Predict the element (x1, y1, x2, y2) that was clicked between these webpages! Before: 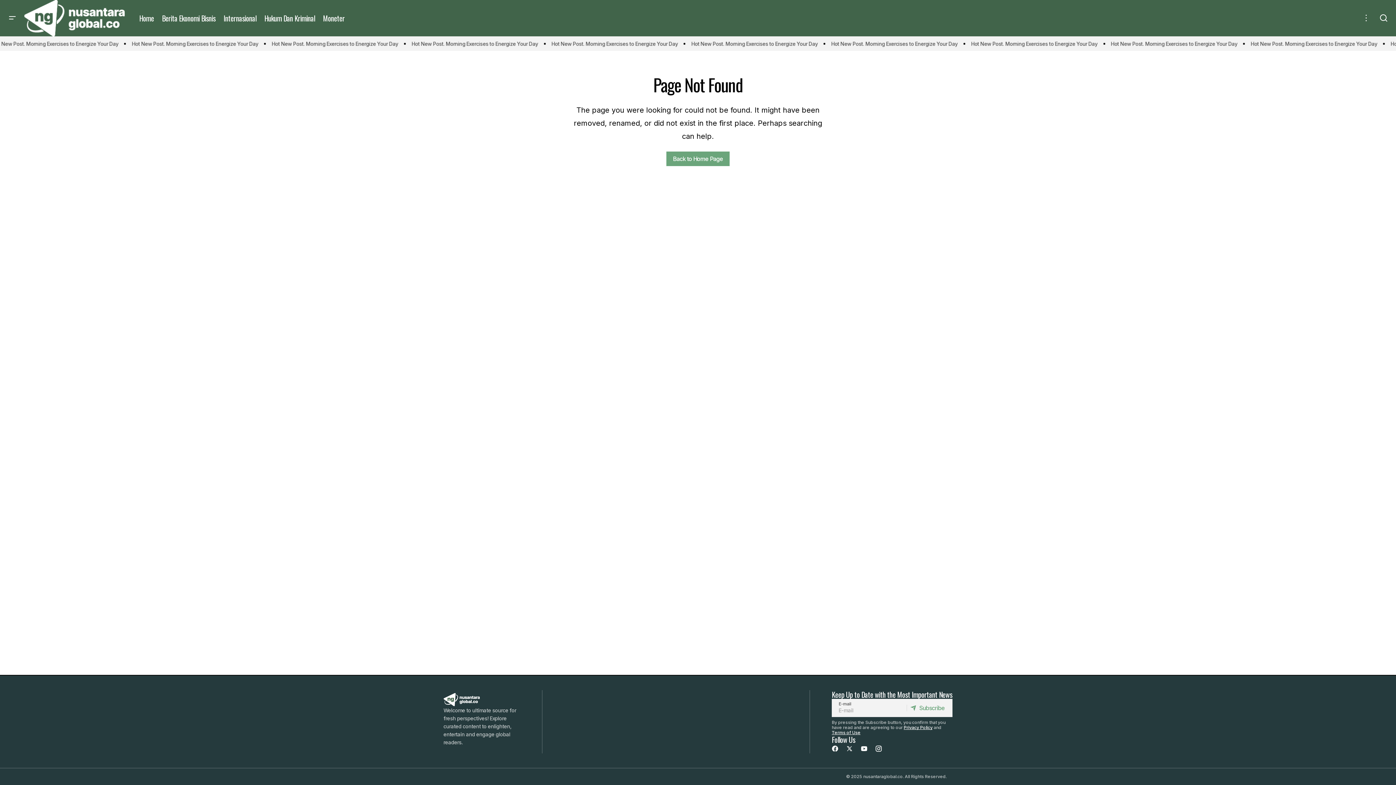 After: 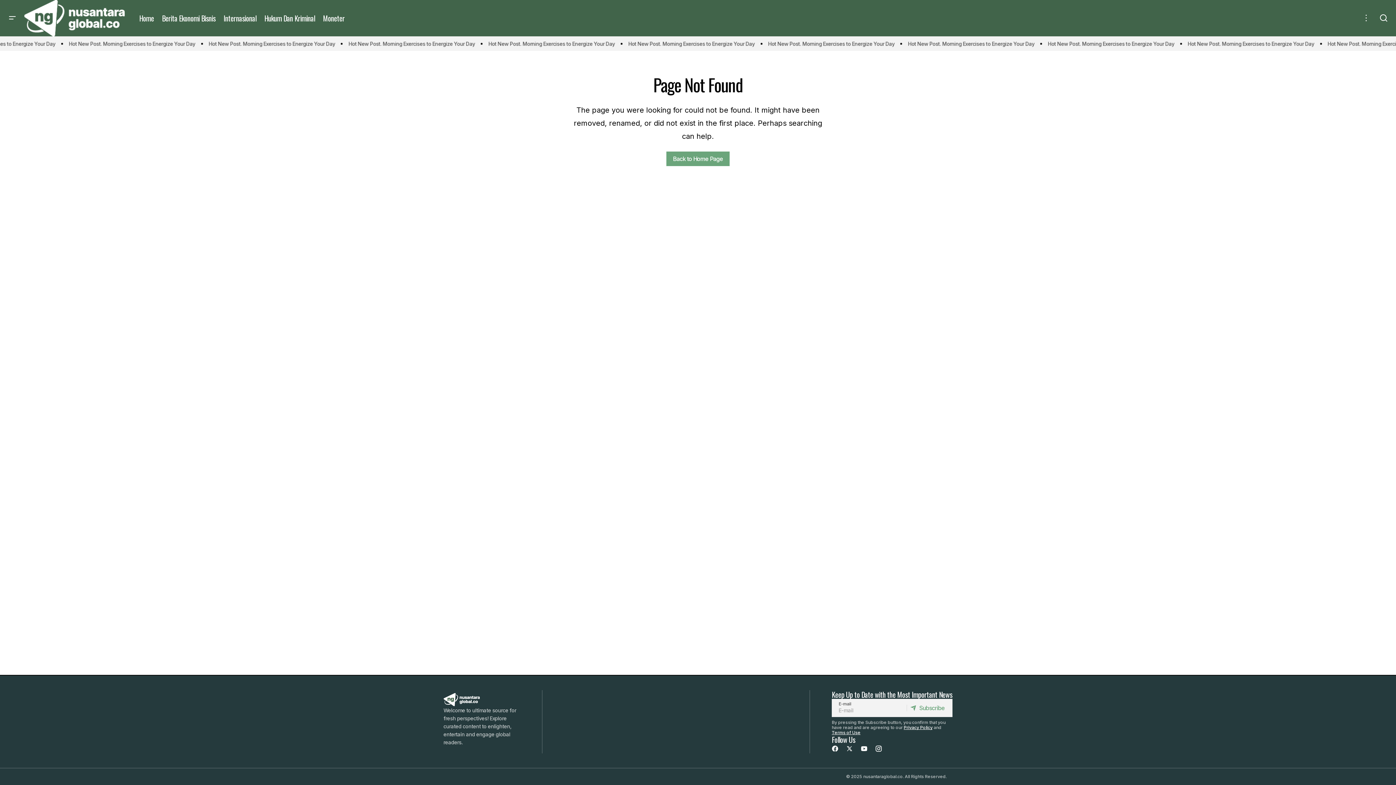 Action: label: Subscribe bbox: (907, 699, 952, 717)